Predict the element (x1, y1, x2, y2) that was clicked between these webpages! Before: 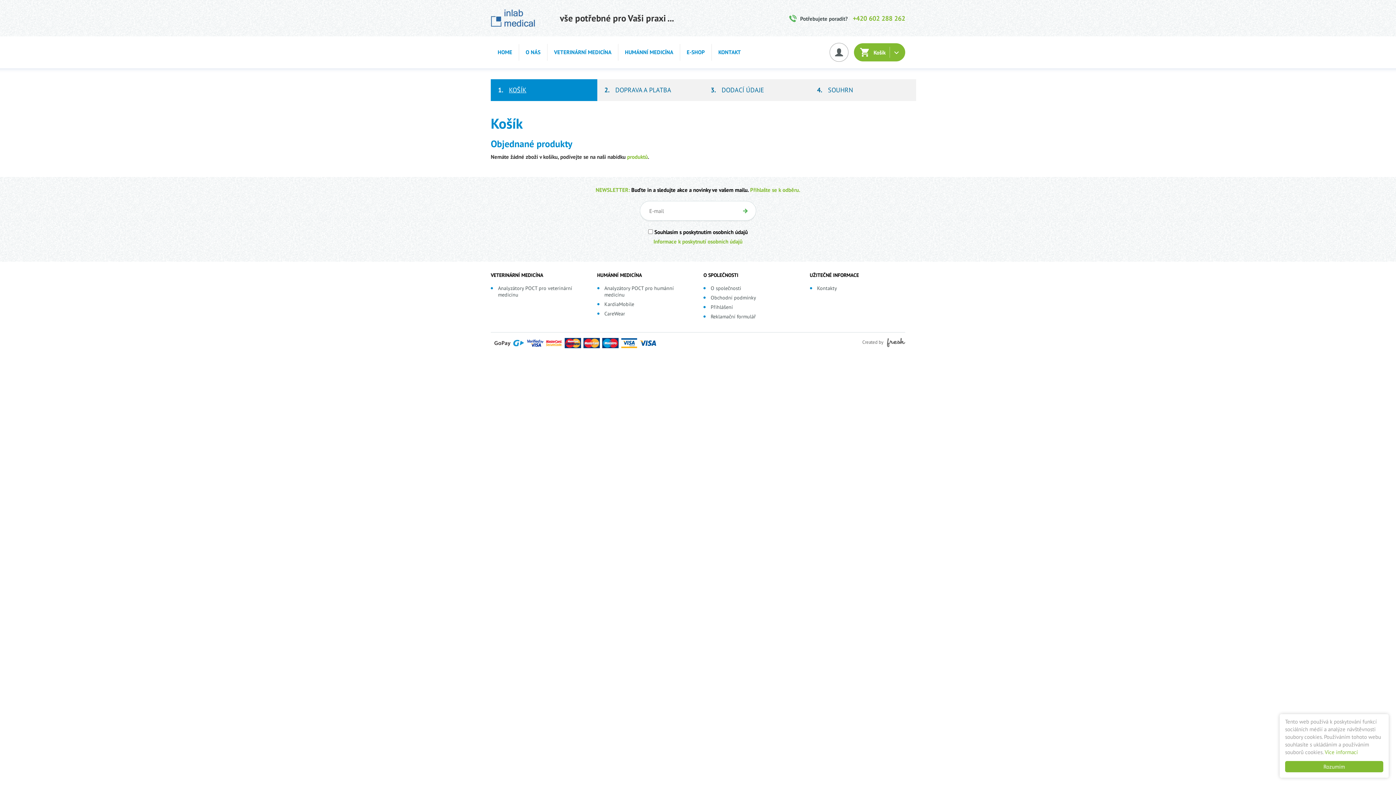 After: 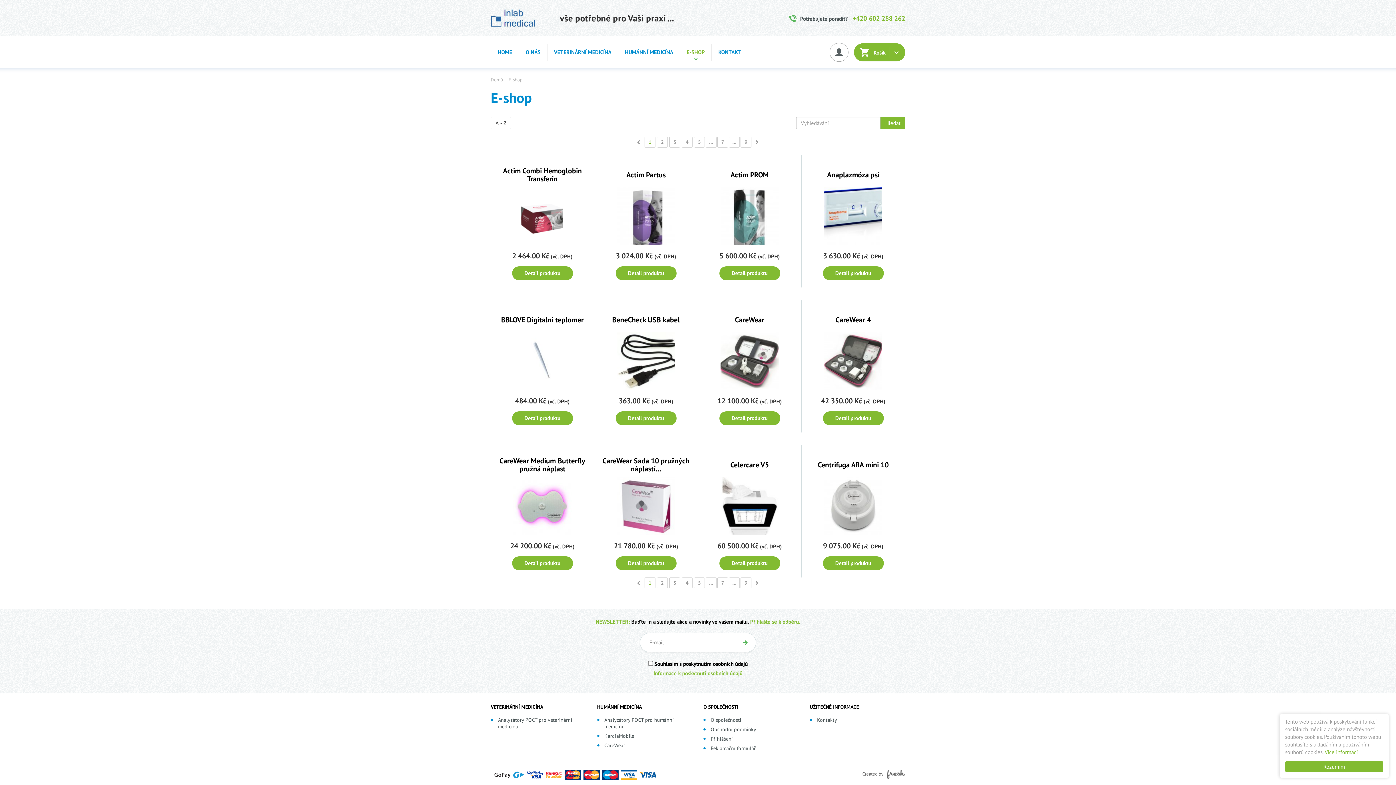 Action: bbox: (680, 36, 711, 68) label: E-SHOP